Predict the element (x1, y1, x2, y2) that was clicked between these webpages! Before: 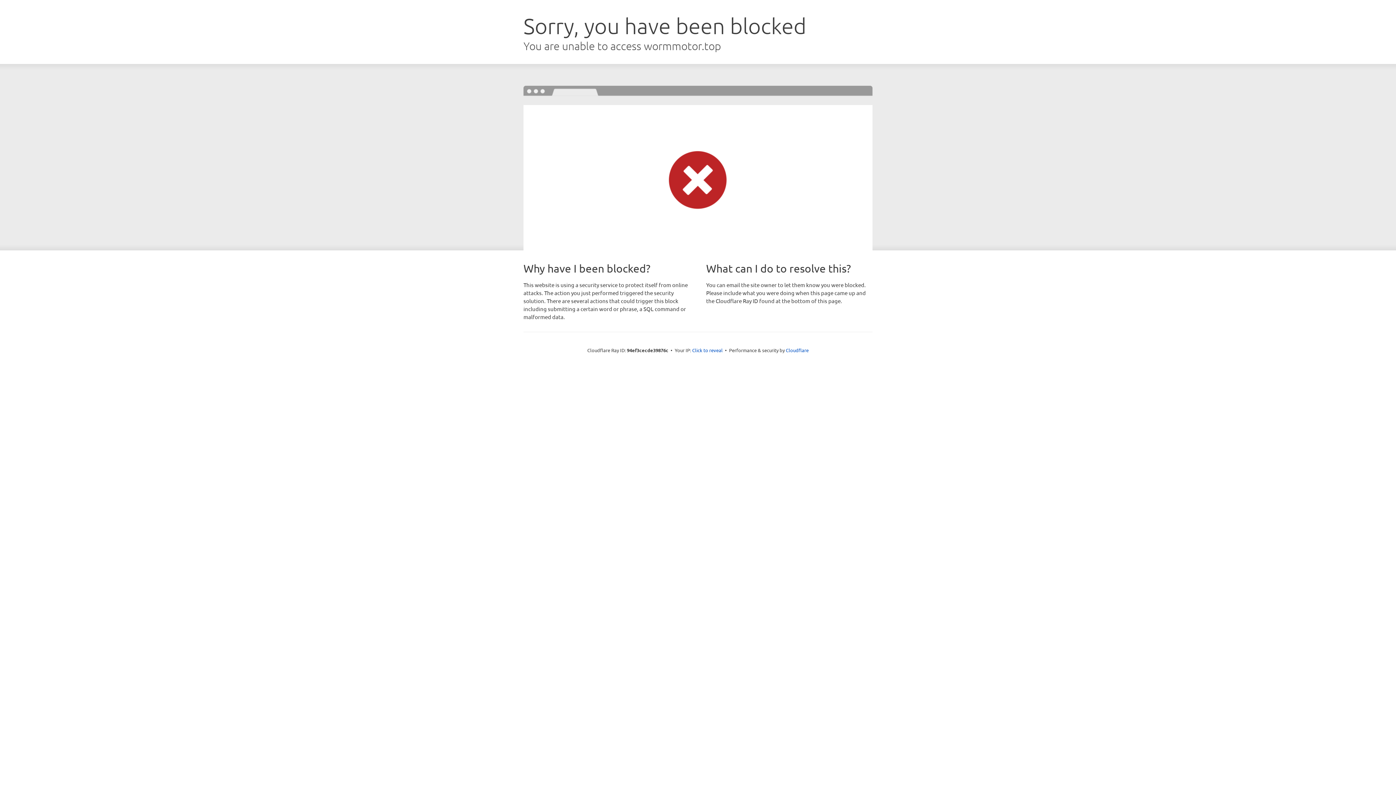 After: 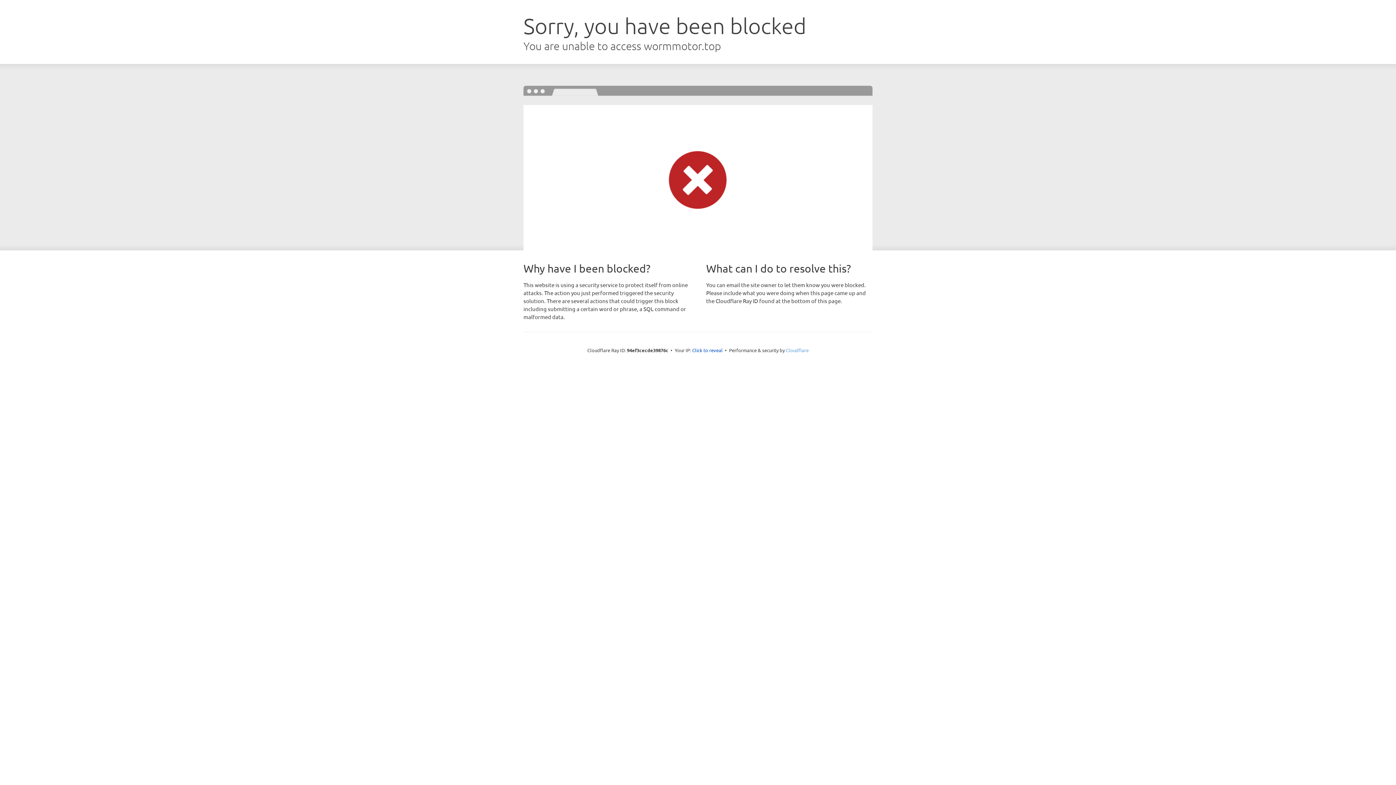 Action: bbox: (786, 347, 808, 353) label: Cloudflare